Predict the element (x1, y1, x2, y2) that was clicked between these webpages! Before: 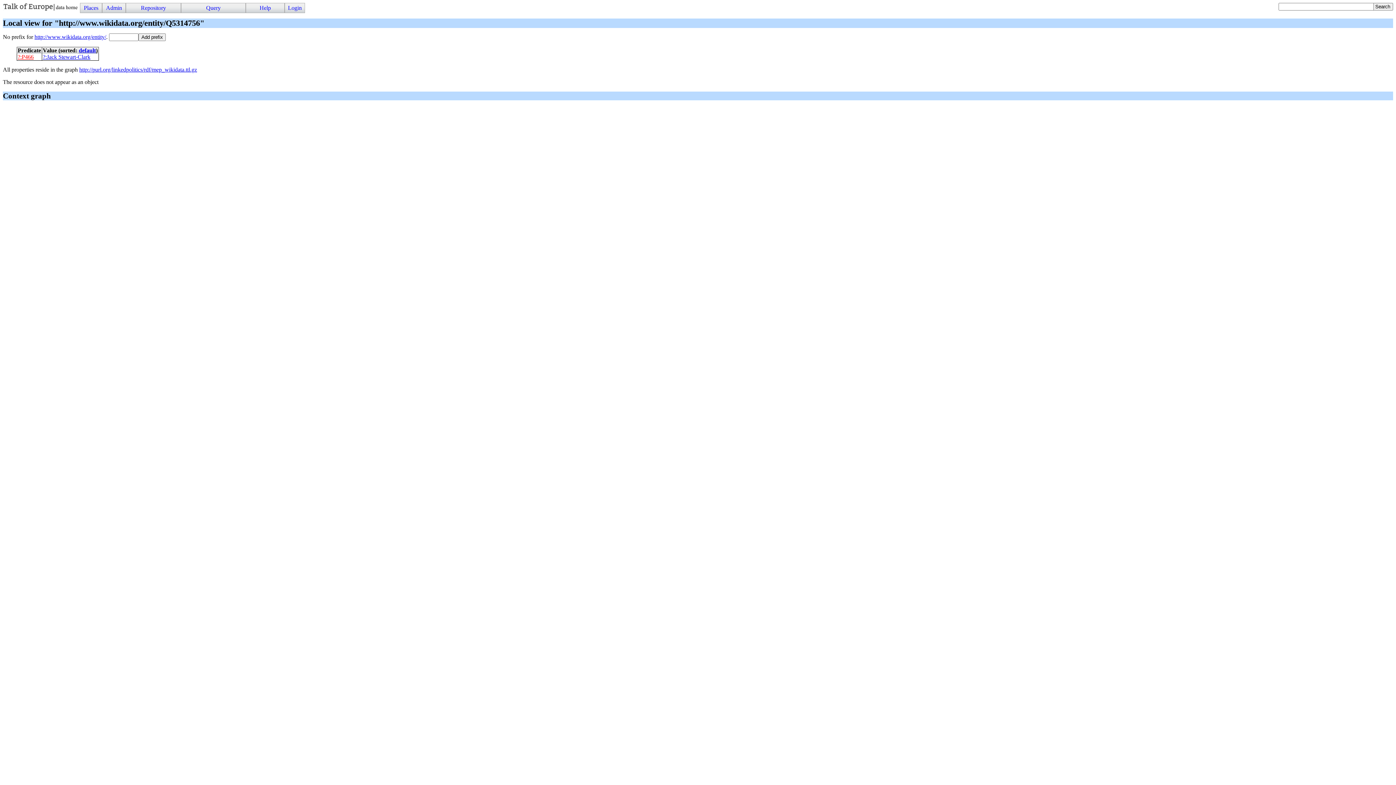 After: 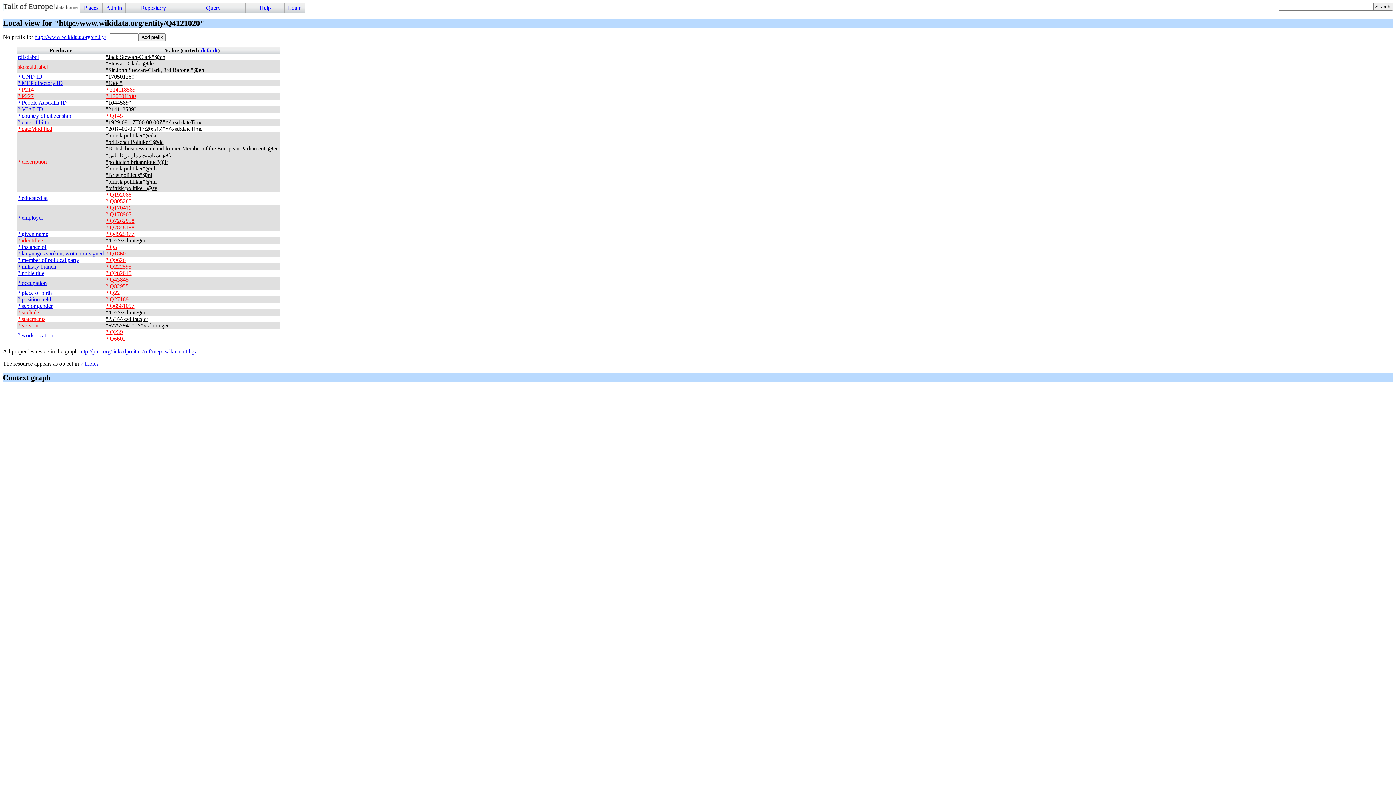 Action: label: ?:Jack Stewart-Clark bbox: (42, 53, 90, 60)